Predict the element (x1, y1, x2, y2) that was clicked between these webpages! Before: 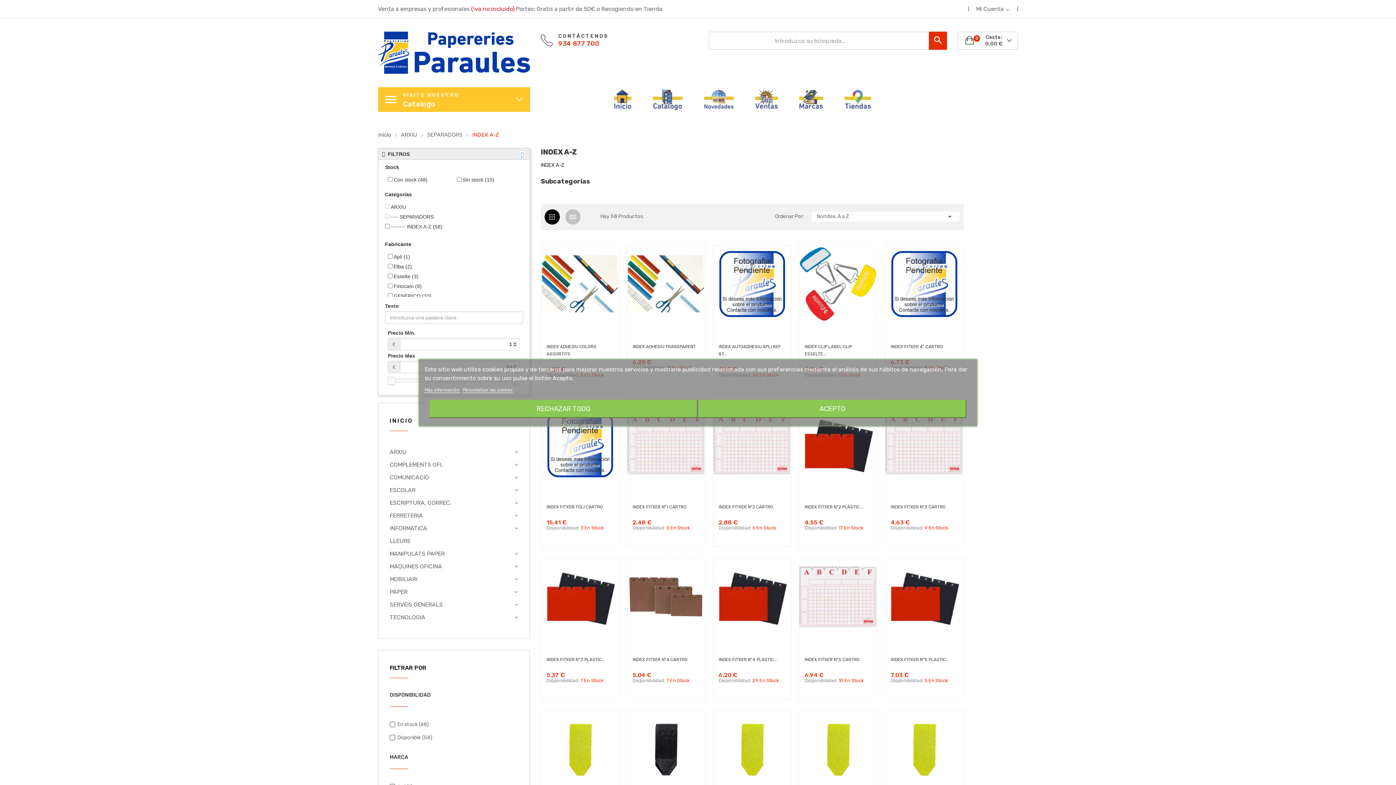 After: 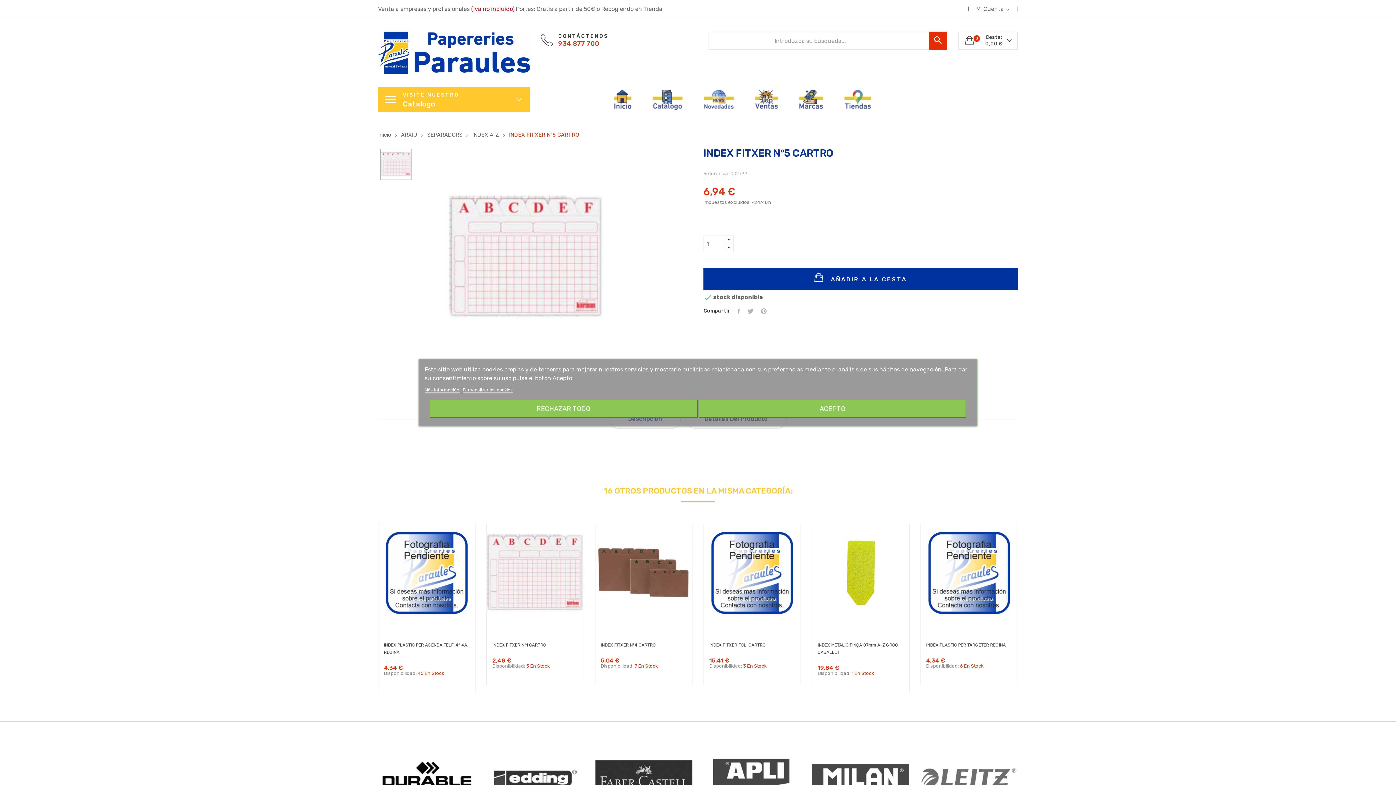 Action: bbox: (799, 558, 877, 636)